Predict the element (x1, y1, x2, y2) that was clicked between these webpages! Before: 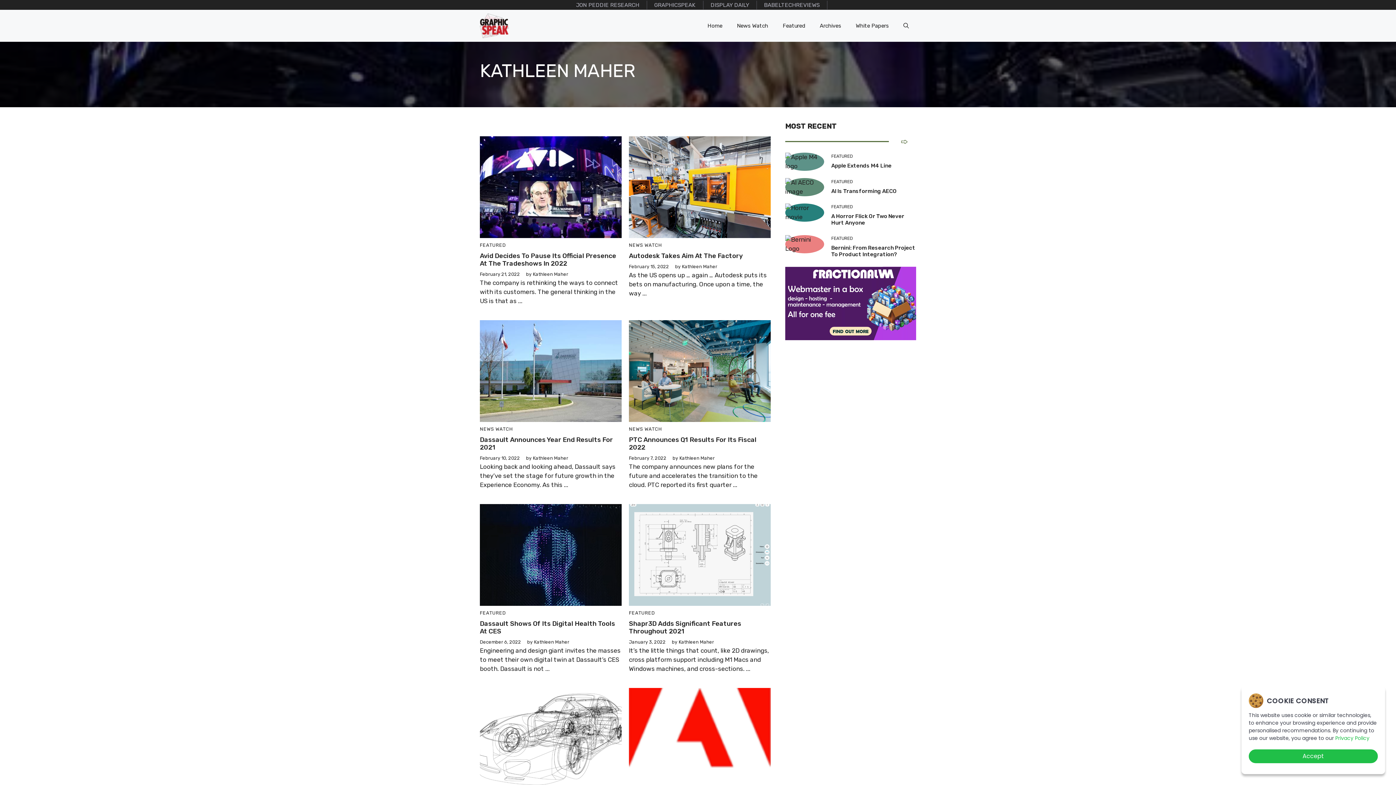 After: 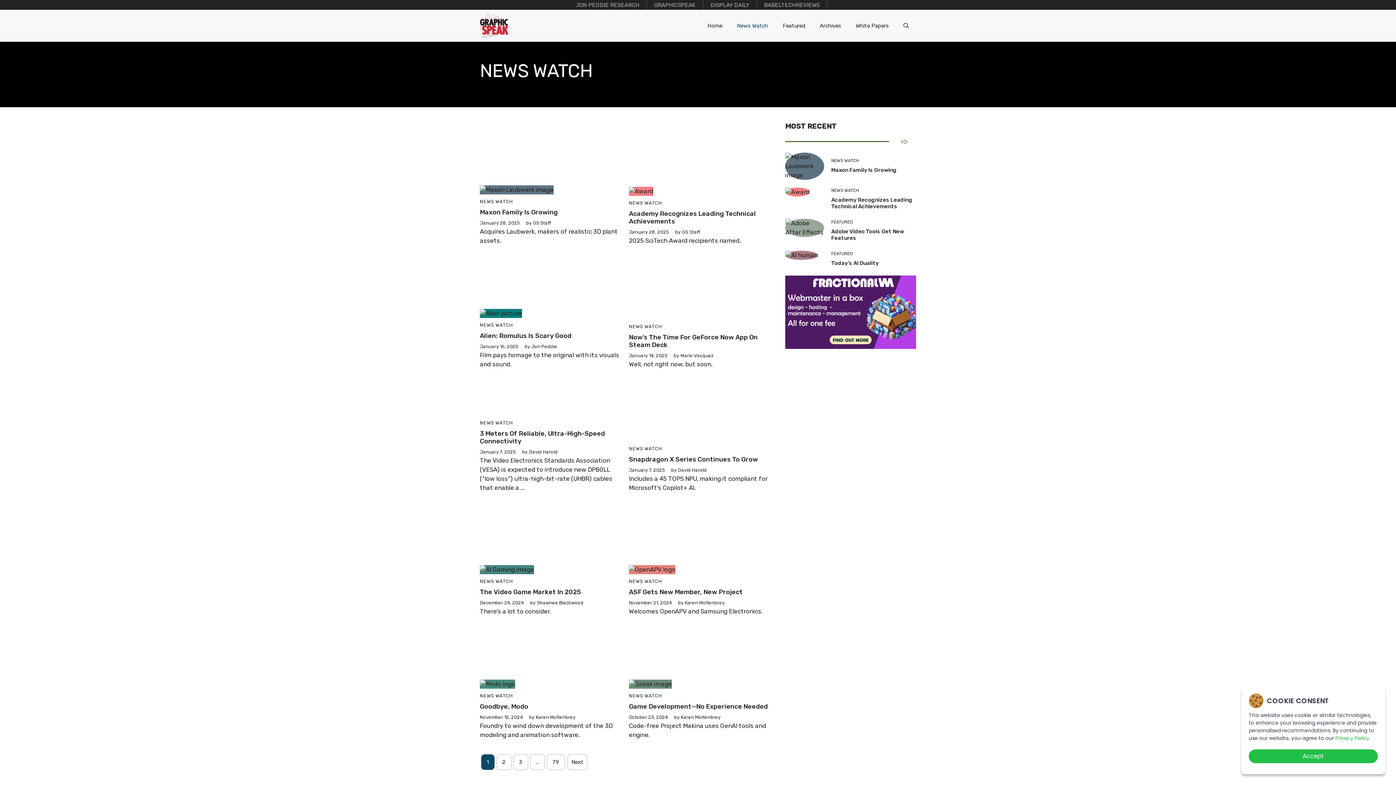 Action: bbox: (480, 426, 513, 432) label: NEWS WATCH